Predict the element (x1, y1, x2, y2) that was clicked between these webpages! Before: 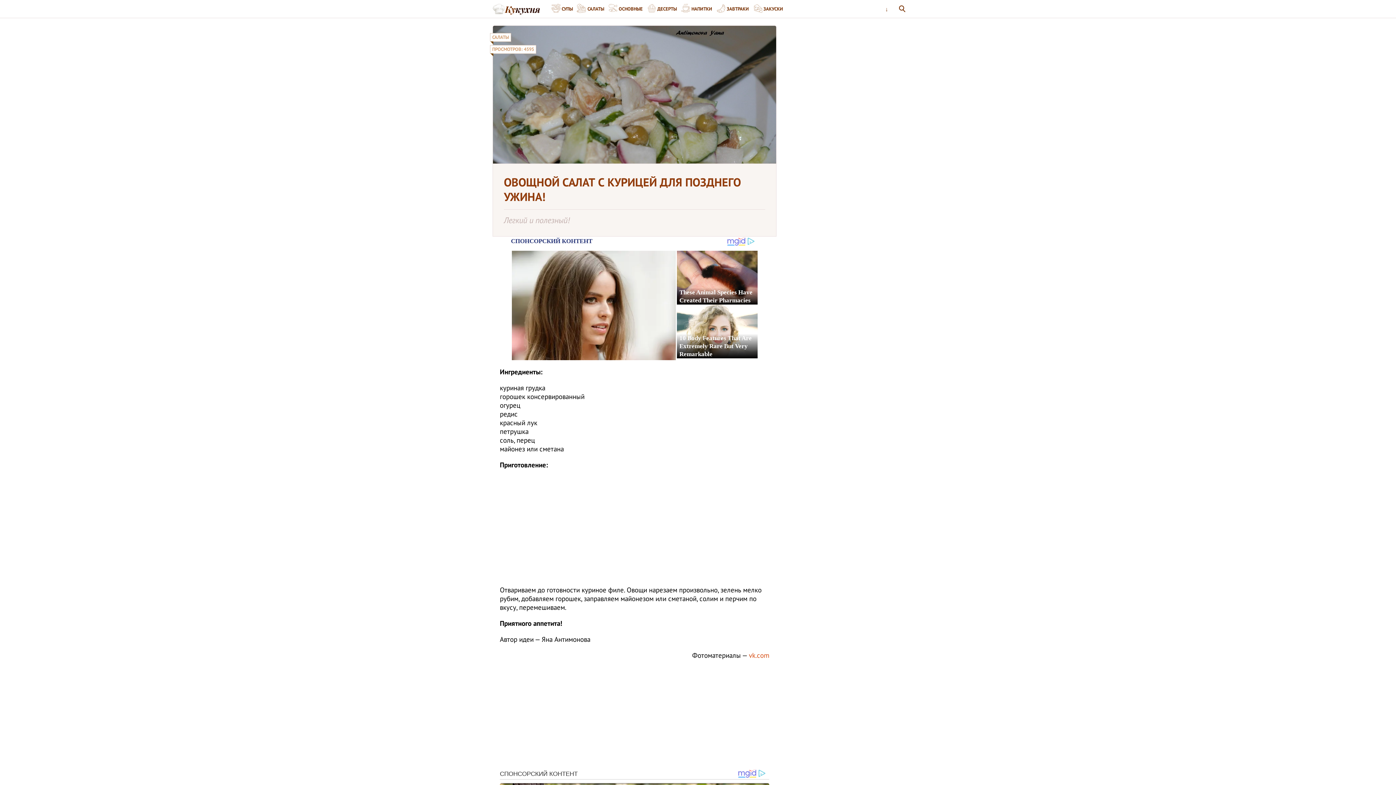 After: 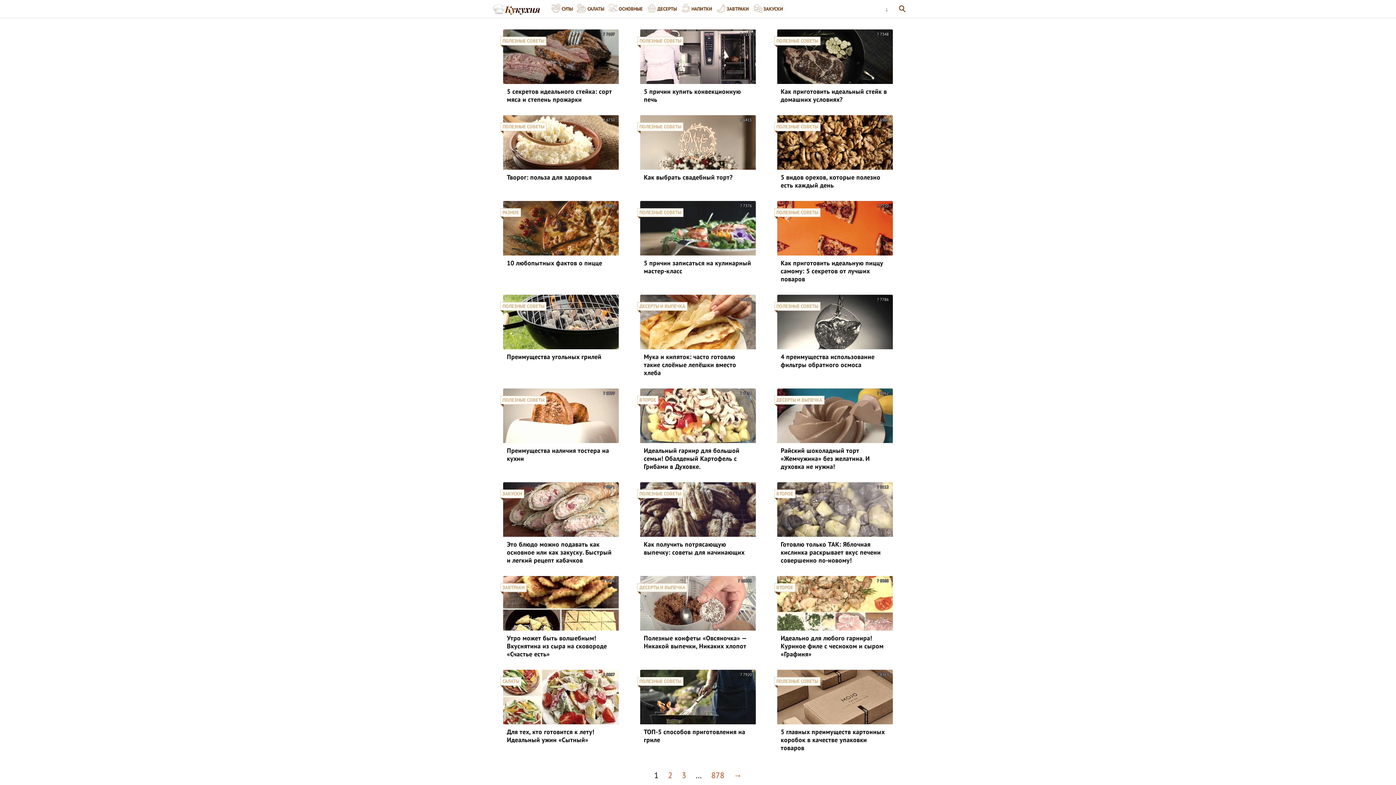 Action: bbox: (492, 0, 543, 17)